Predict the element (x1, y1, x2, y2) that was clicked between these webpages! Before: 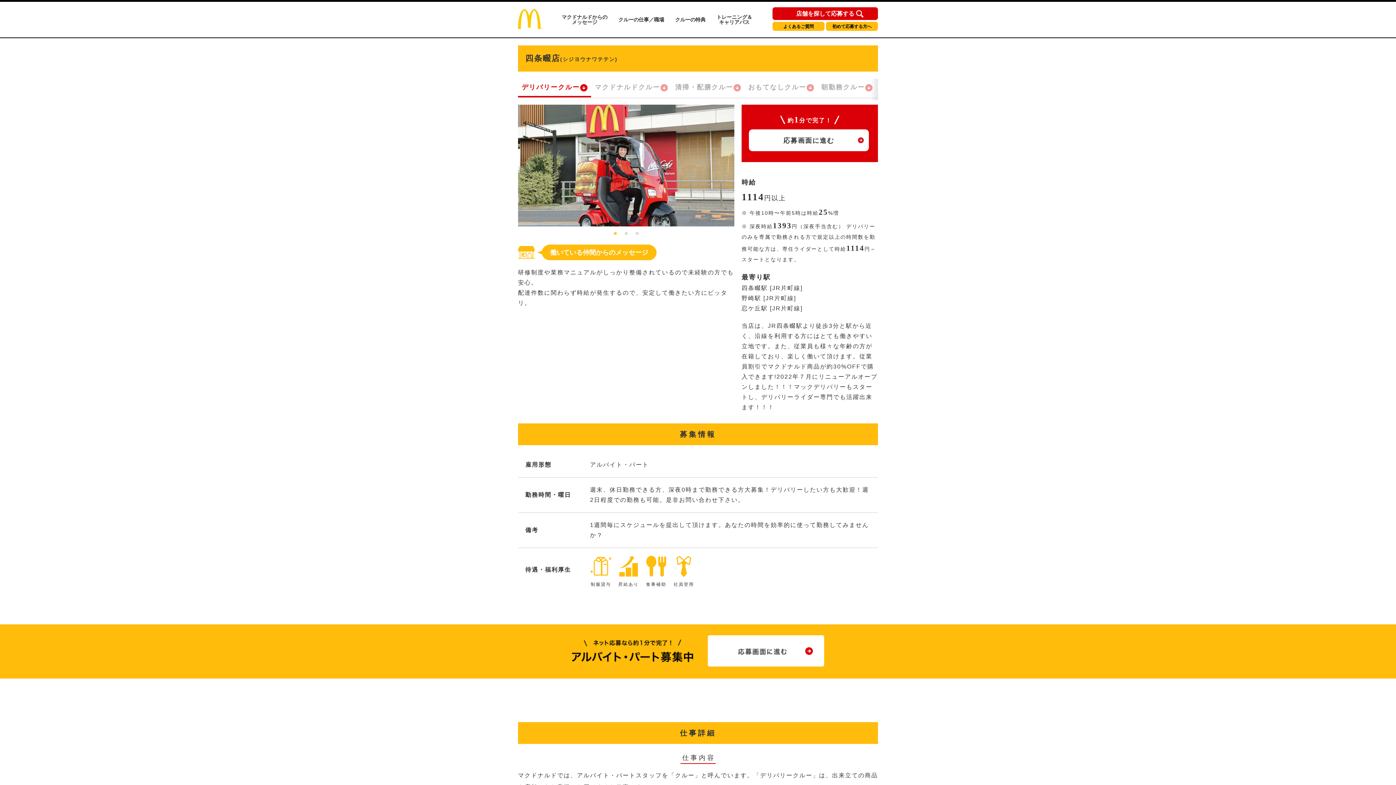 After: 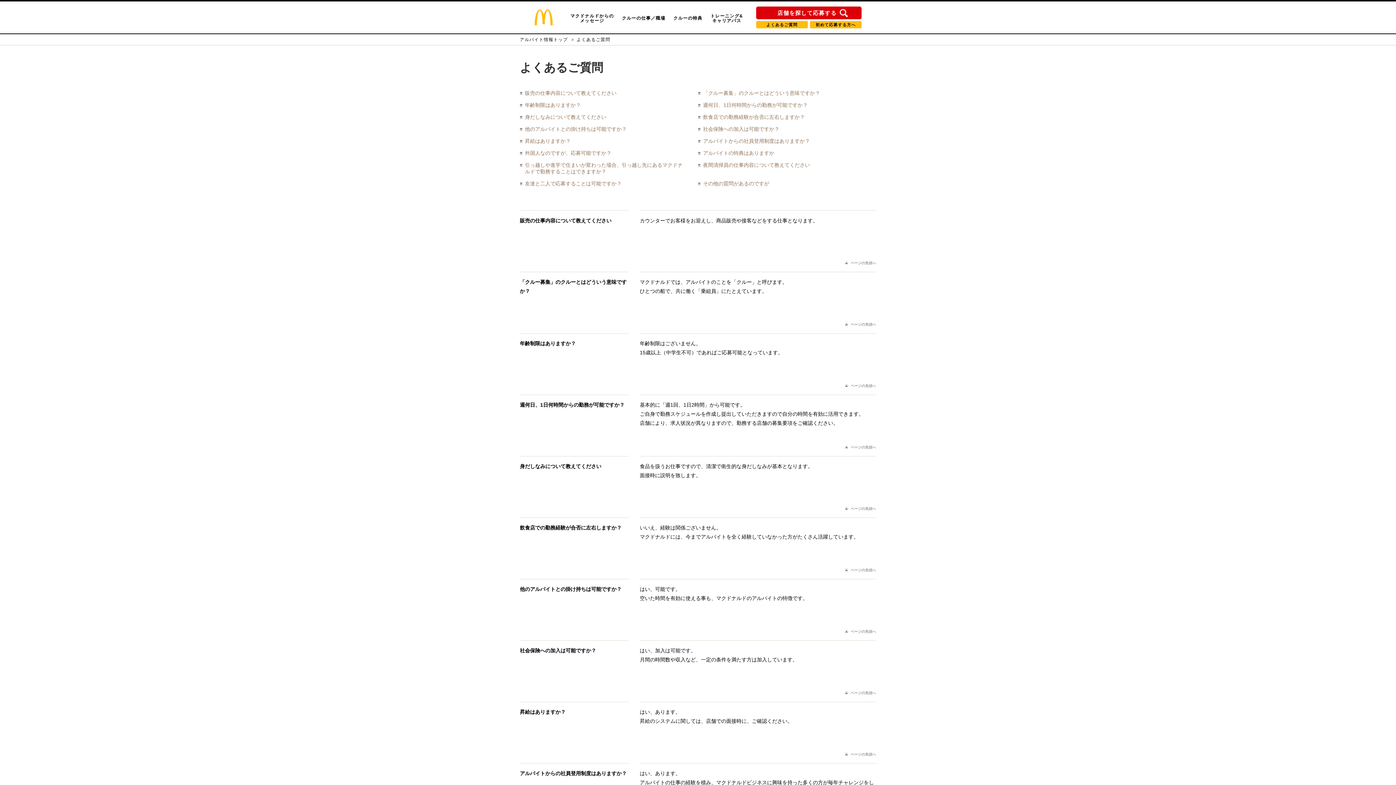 Action: bbox: (772, 24, 824, 28) label: よくあるご質問